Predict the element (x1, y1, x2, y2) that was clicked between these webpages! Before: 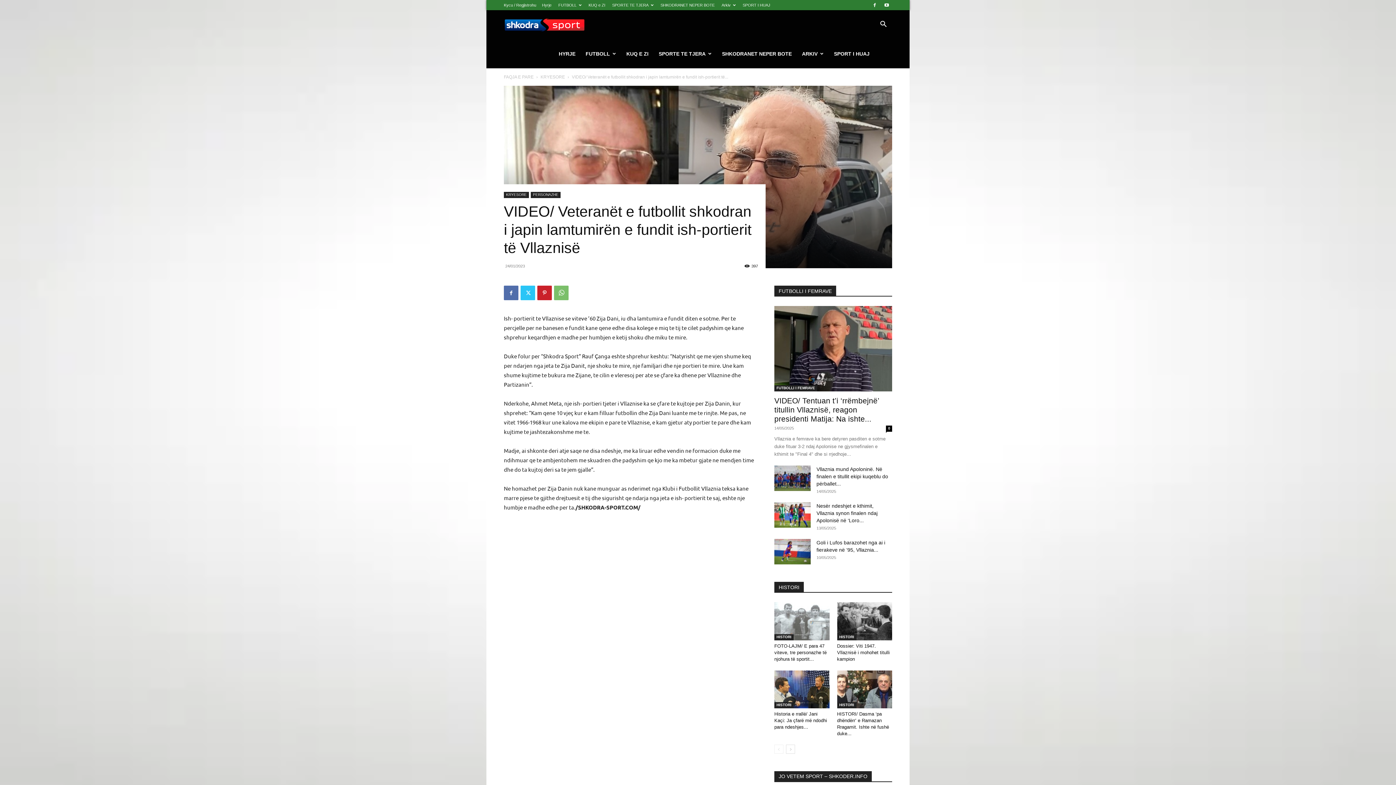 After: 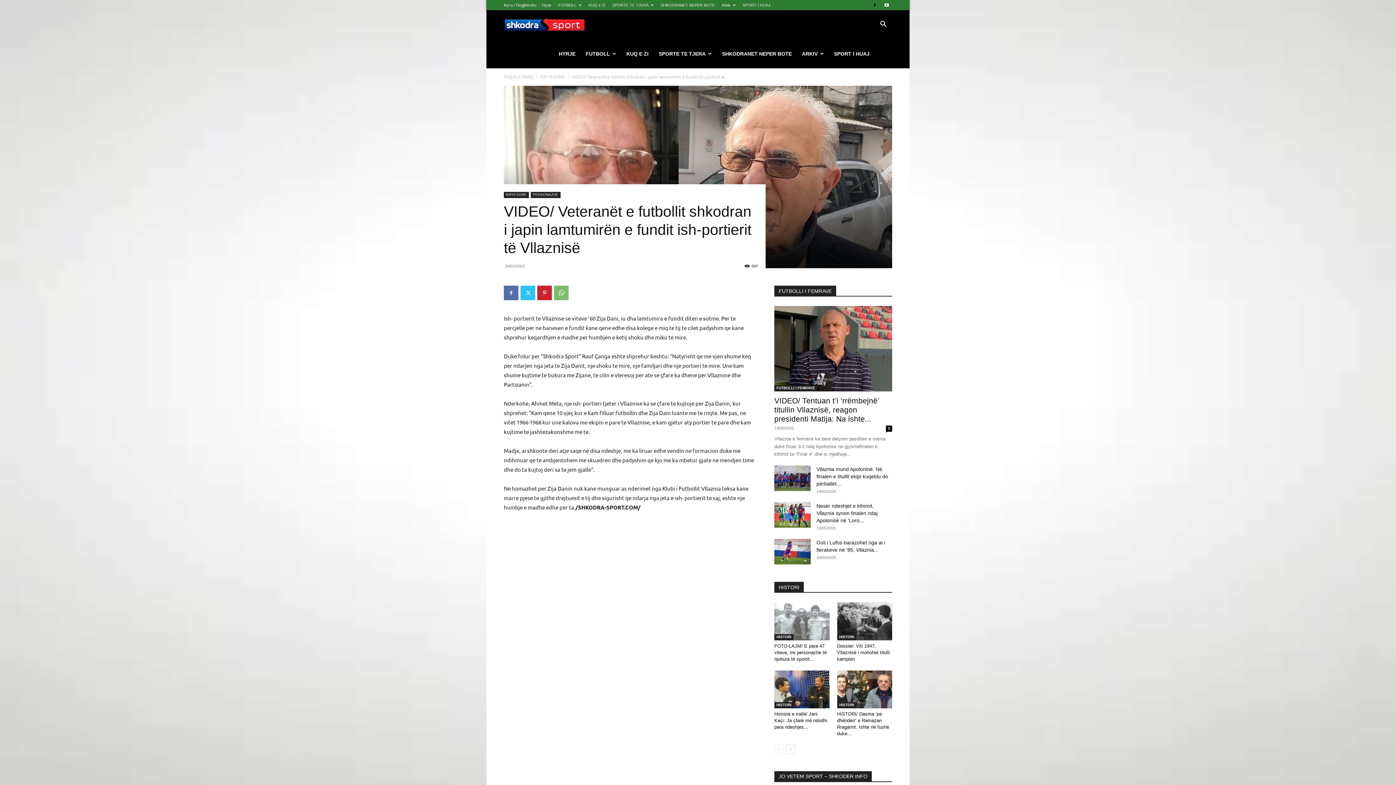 Action: bbox: (869, 0, 880, 10)